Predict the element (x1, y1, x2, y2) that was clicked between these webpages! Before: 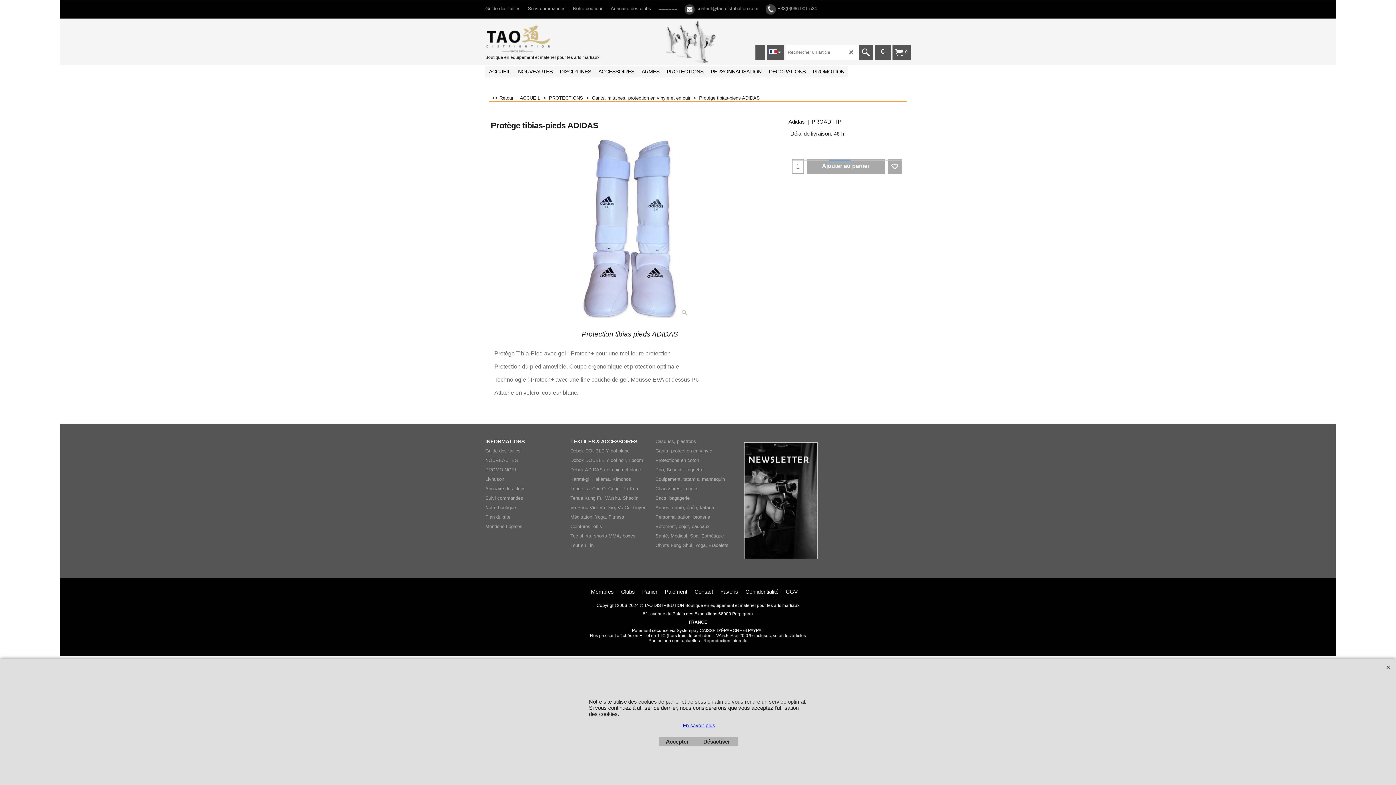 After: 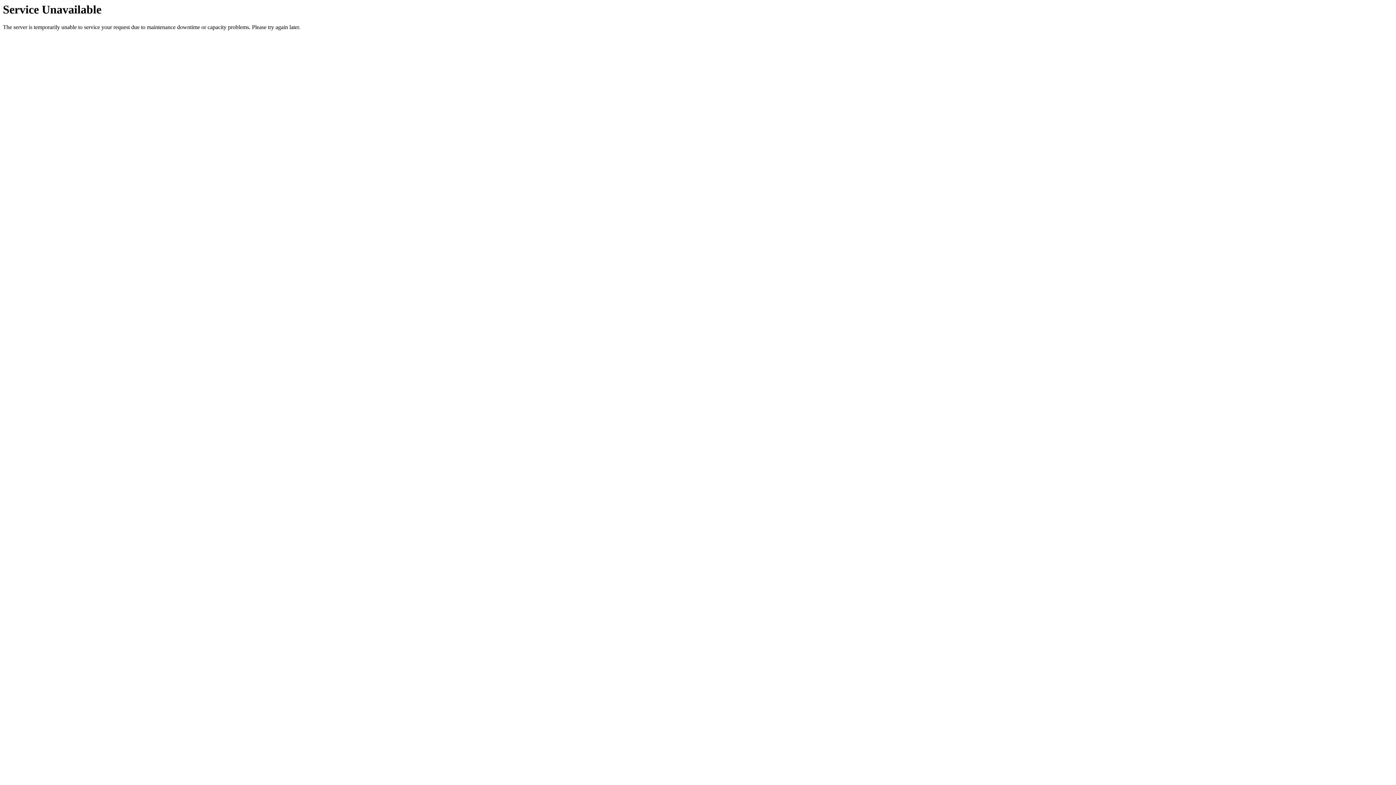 Action: label: Gants, protection en vinyle bbox: (655, 448, 731, 454)